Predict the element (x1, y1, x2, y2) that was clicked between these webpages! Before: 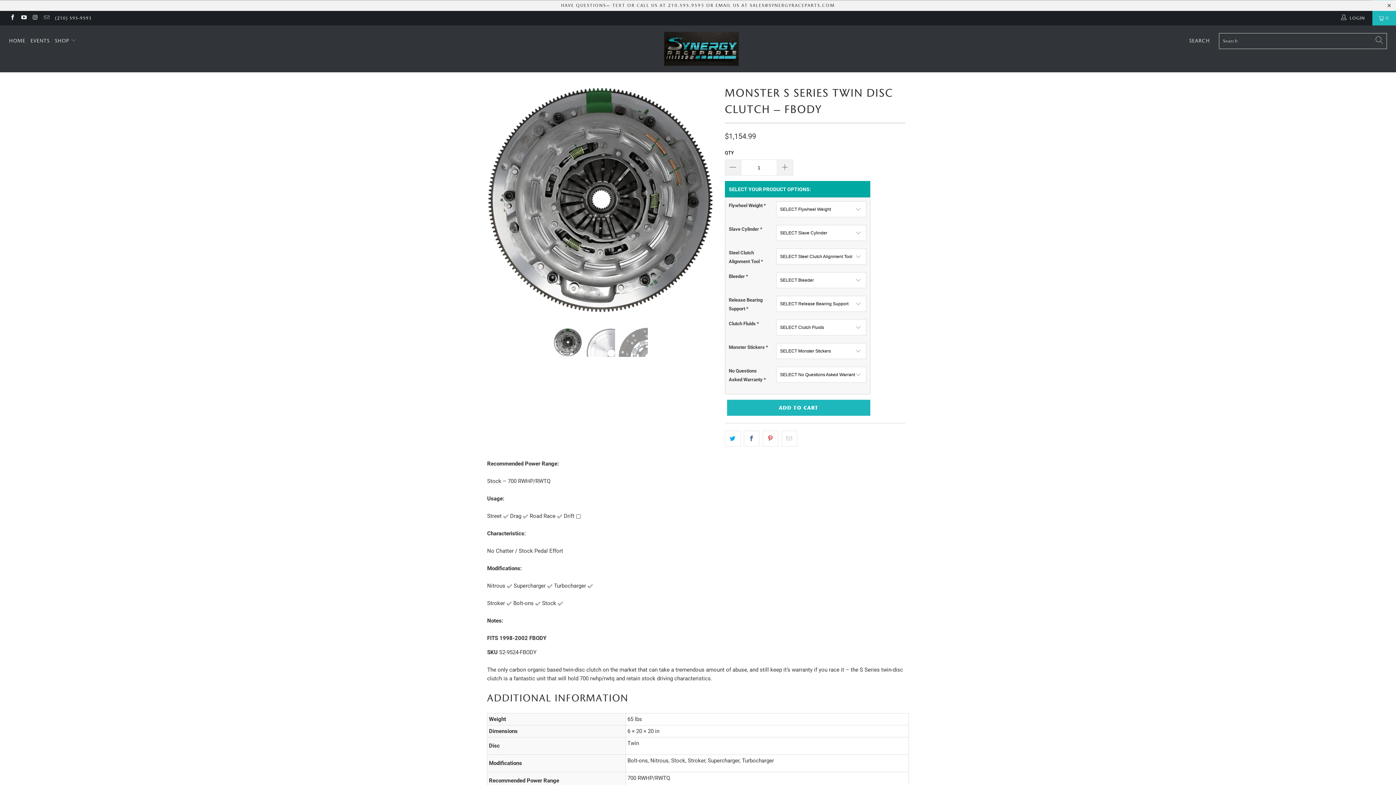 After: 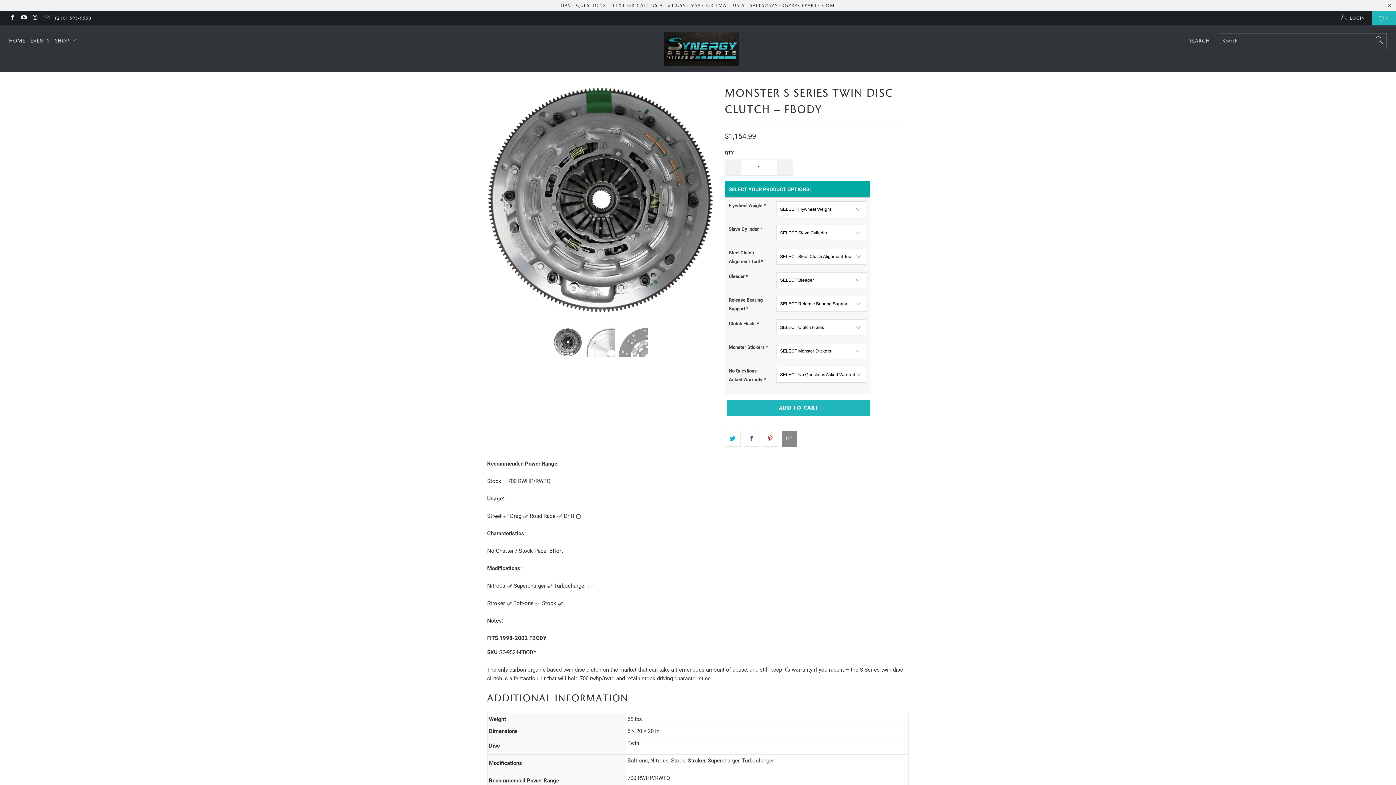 Action: bbox: (781, 430, 797, 446)